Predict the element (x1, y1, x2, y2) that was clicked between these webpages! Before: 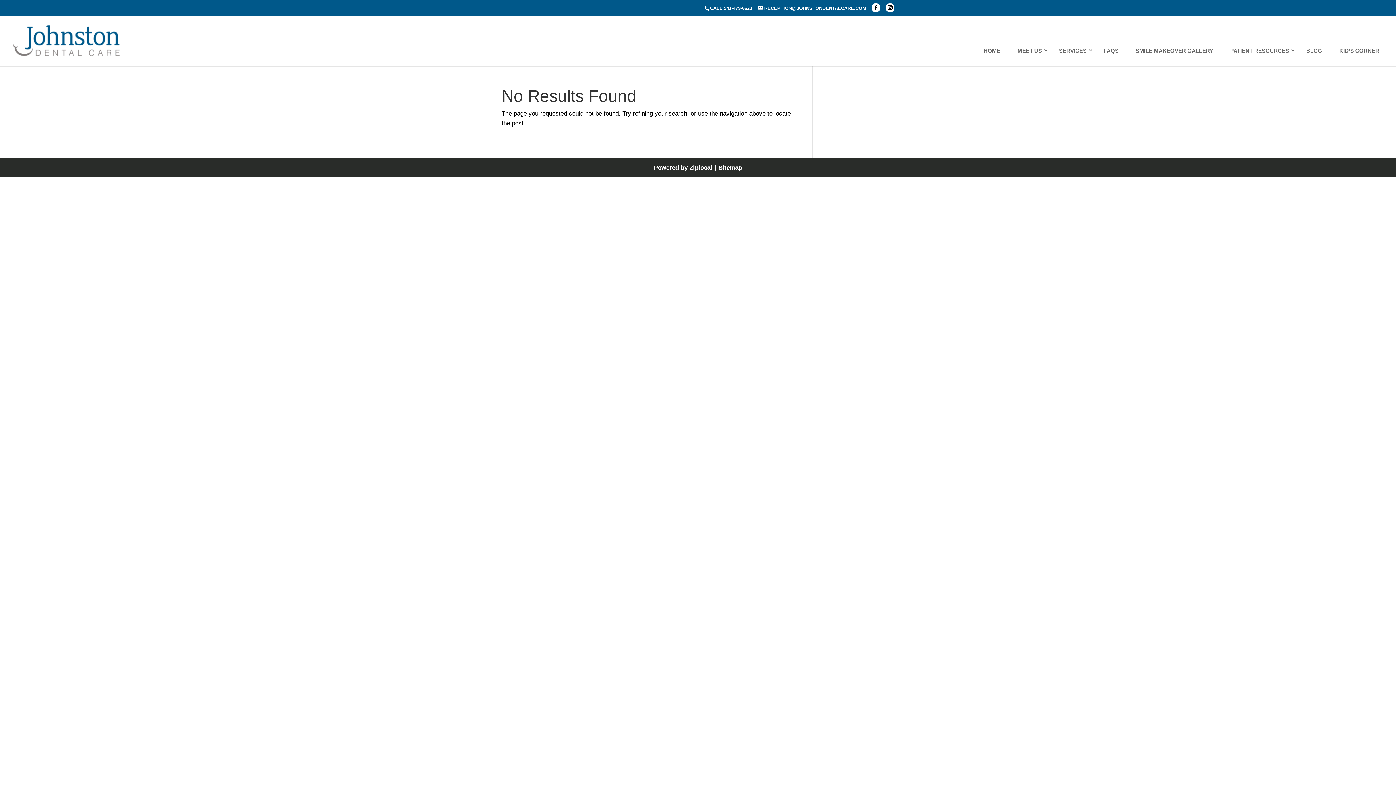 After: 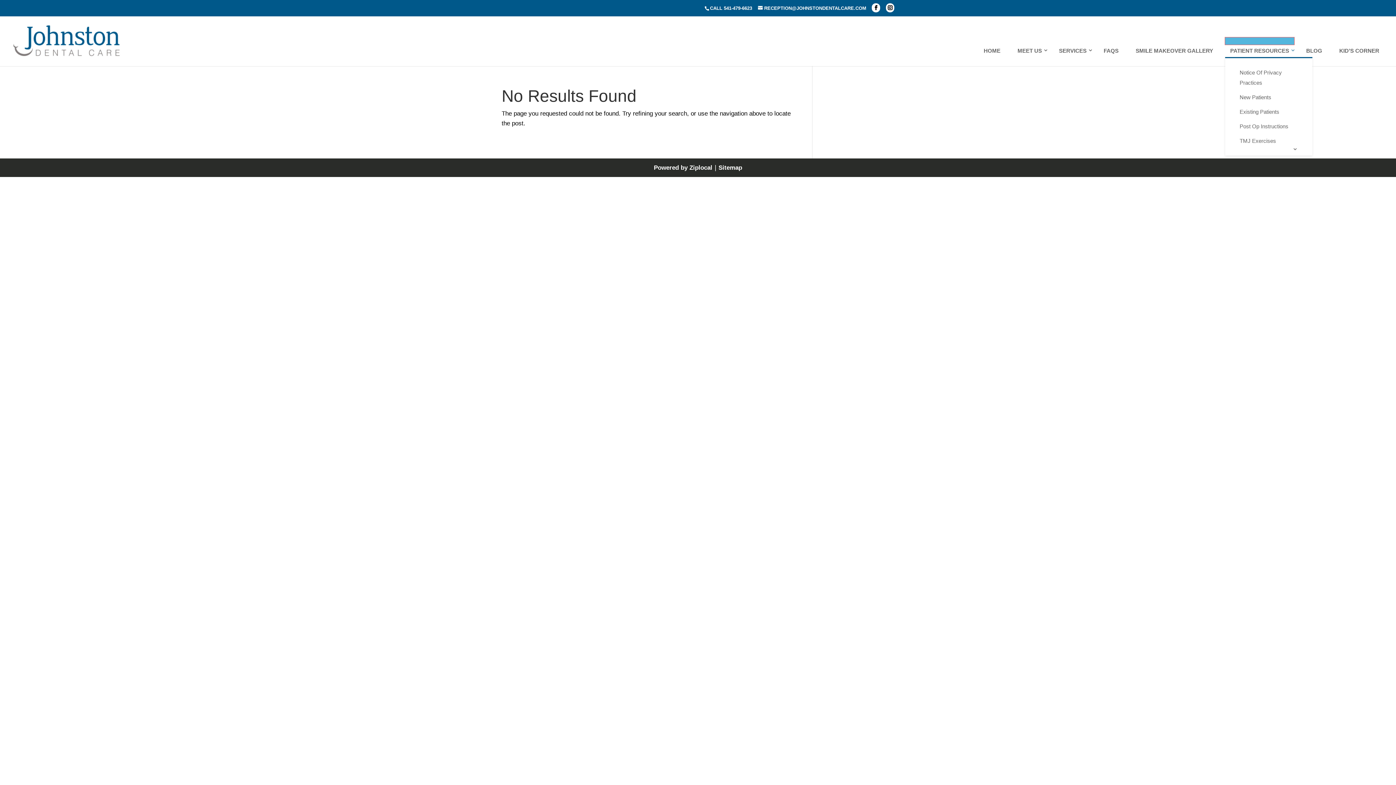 Action: bbox: (1225, 37, 1294, 44)